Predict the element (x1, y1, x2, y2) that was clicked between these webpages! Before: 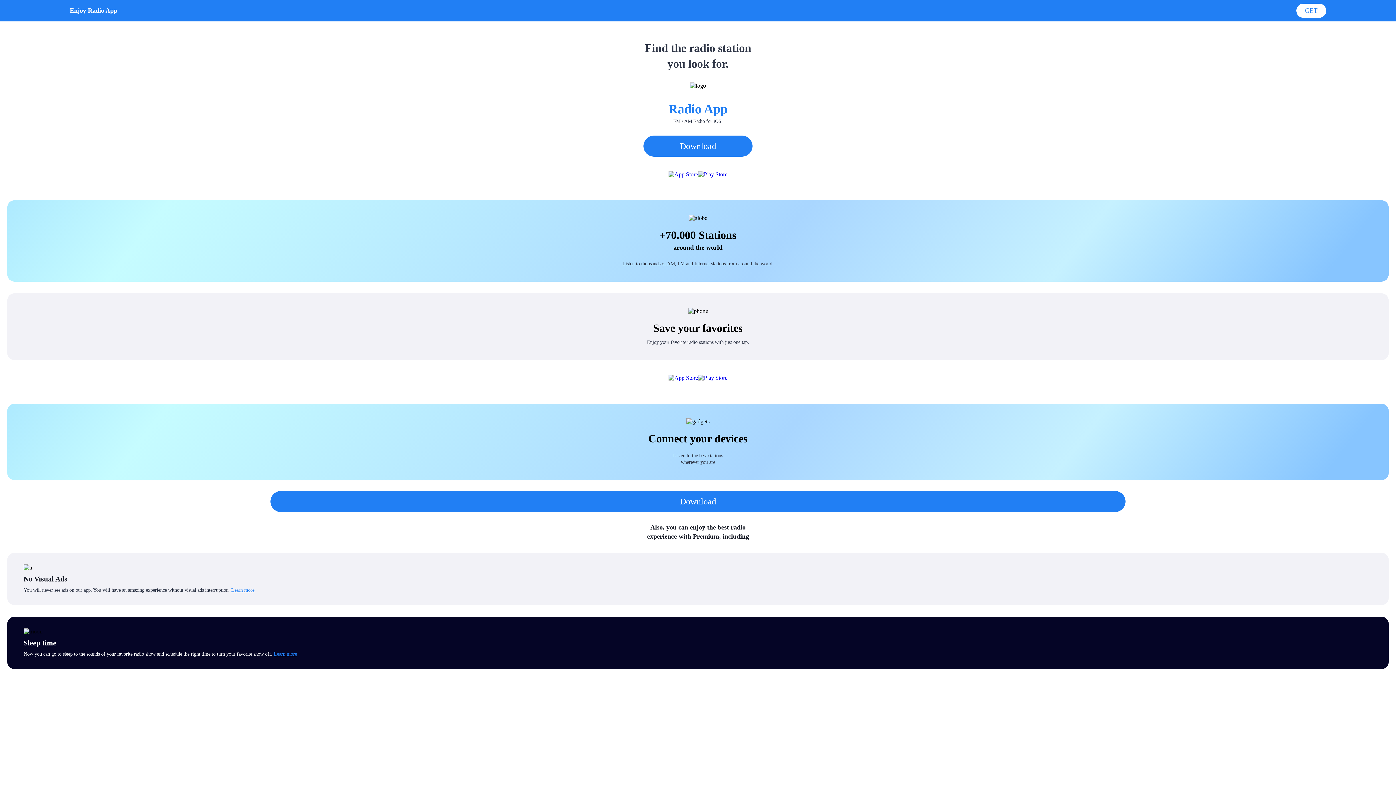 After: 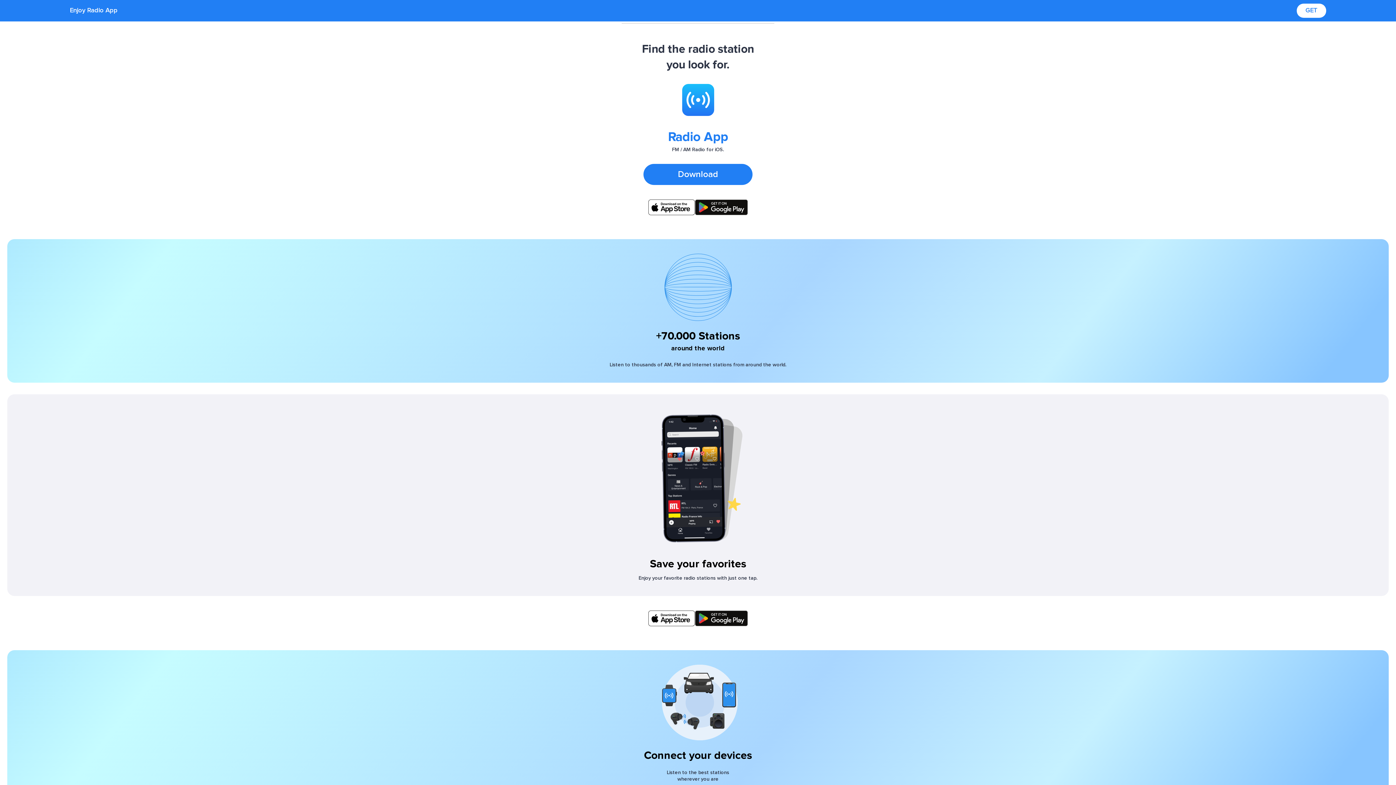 Action: label: Learn more bbox: (231, 587, 254, 593)